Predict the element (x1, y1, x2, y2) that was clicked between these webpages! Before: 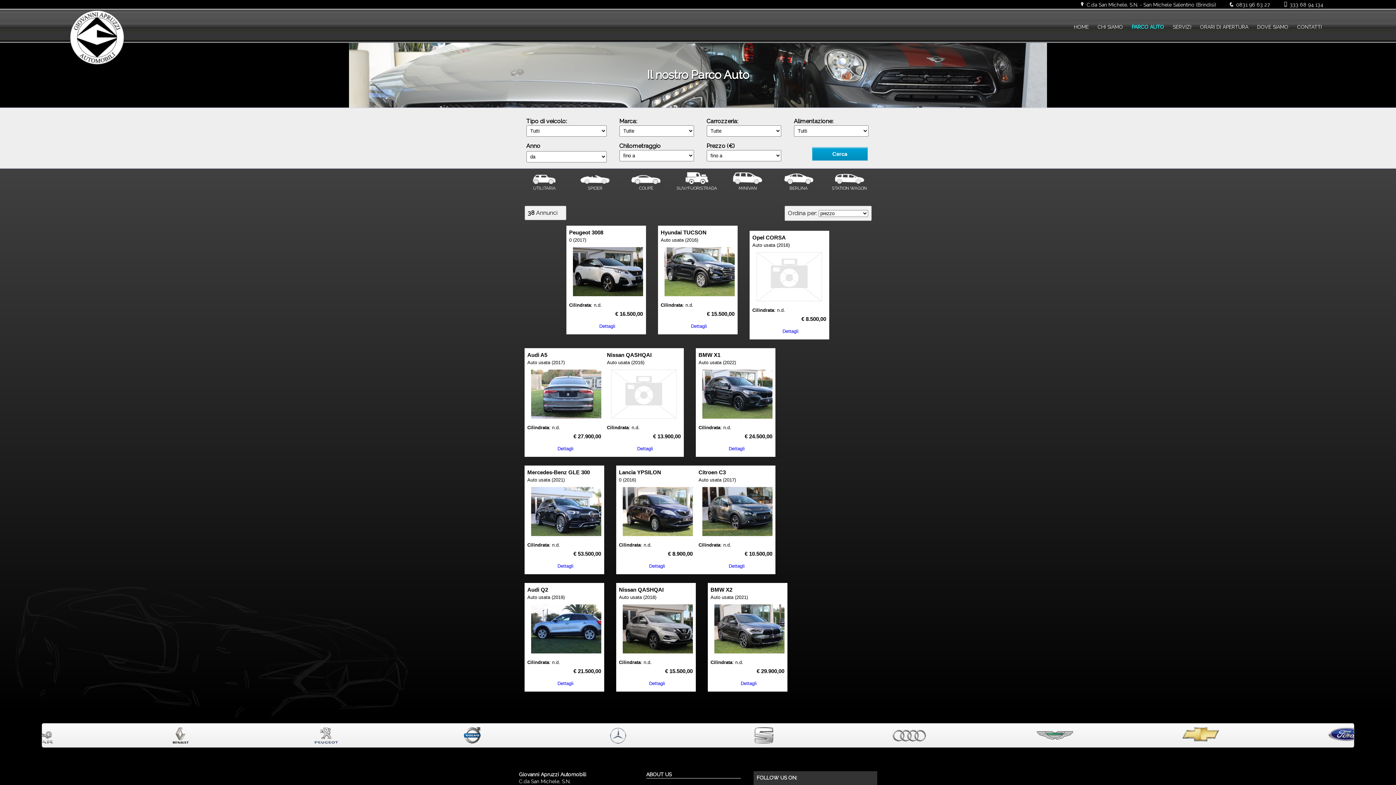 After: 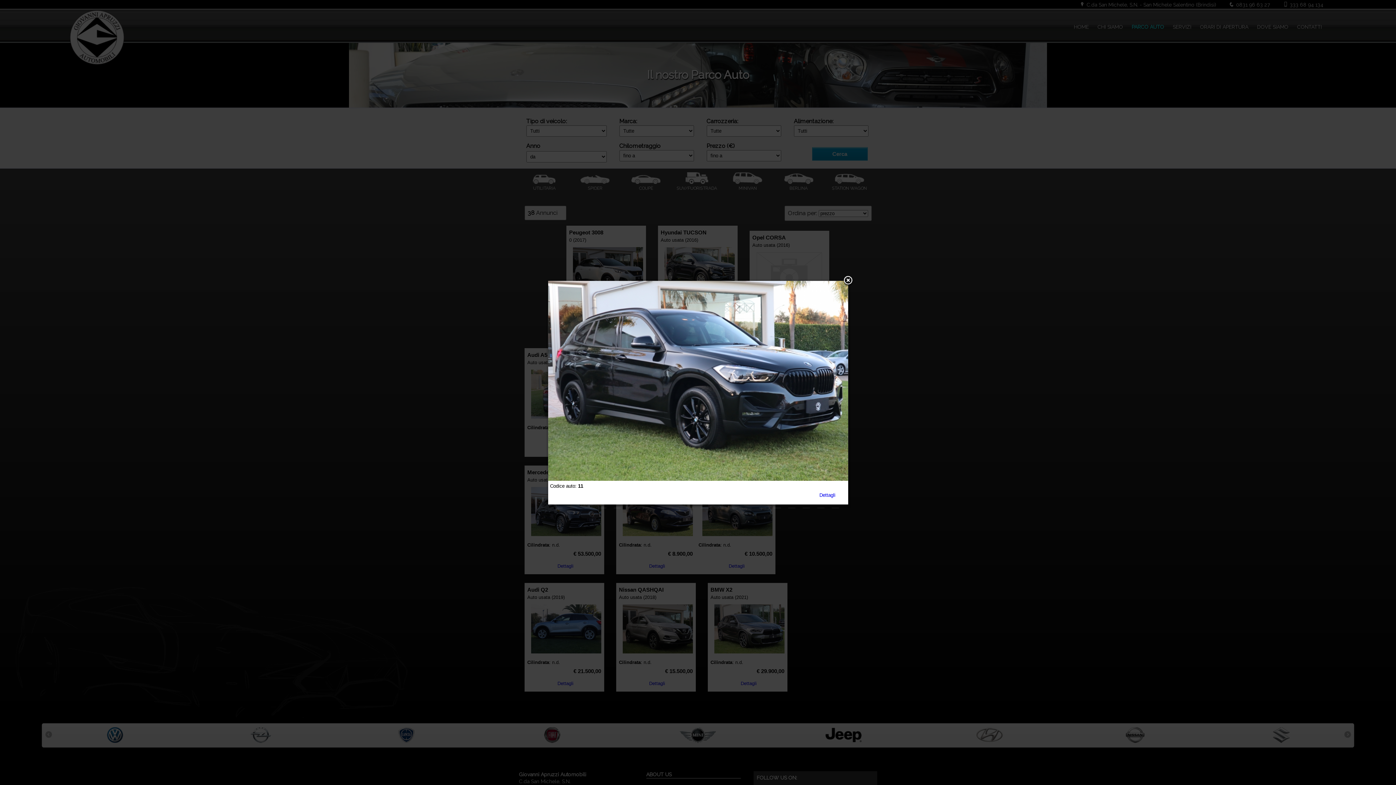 Action: bbox: (698, 417, 779, 423)